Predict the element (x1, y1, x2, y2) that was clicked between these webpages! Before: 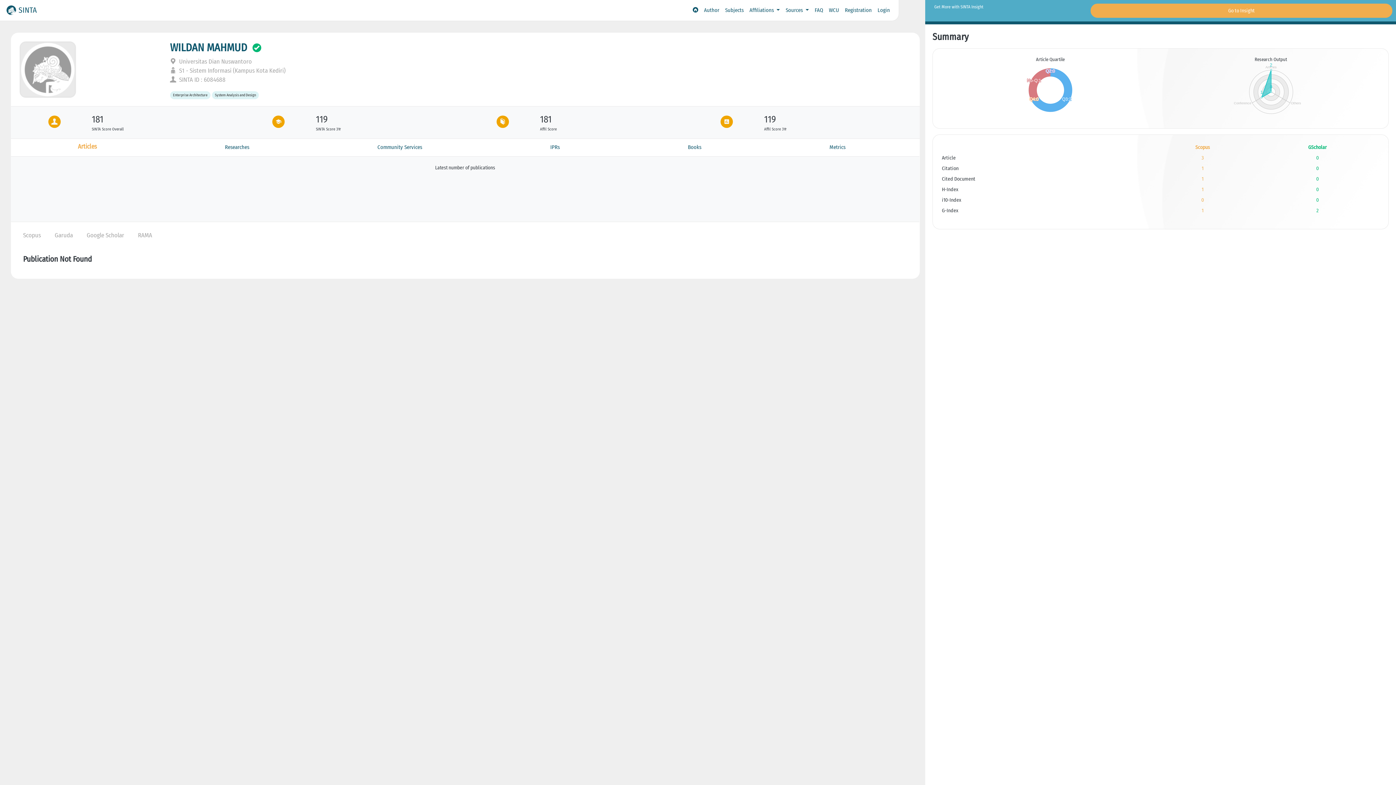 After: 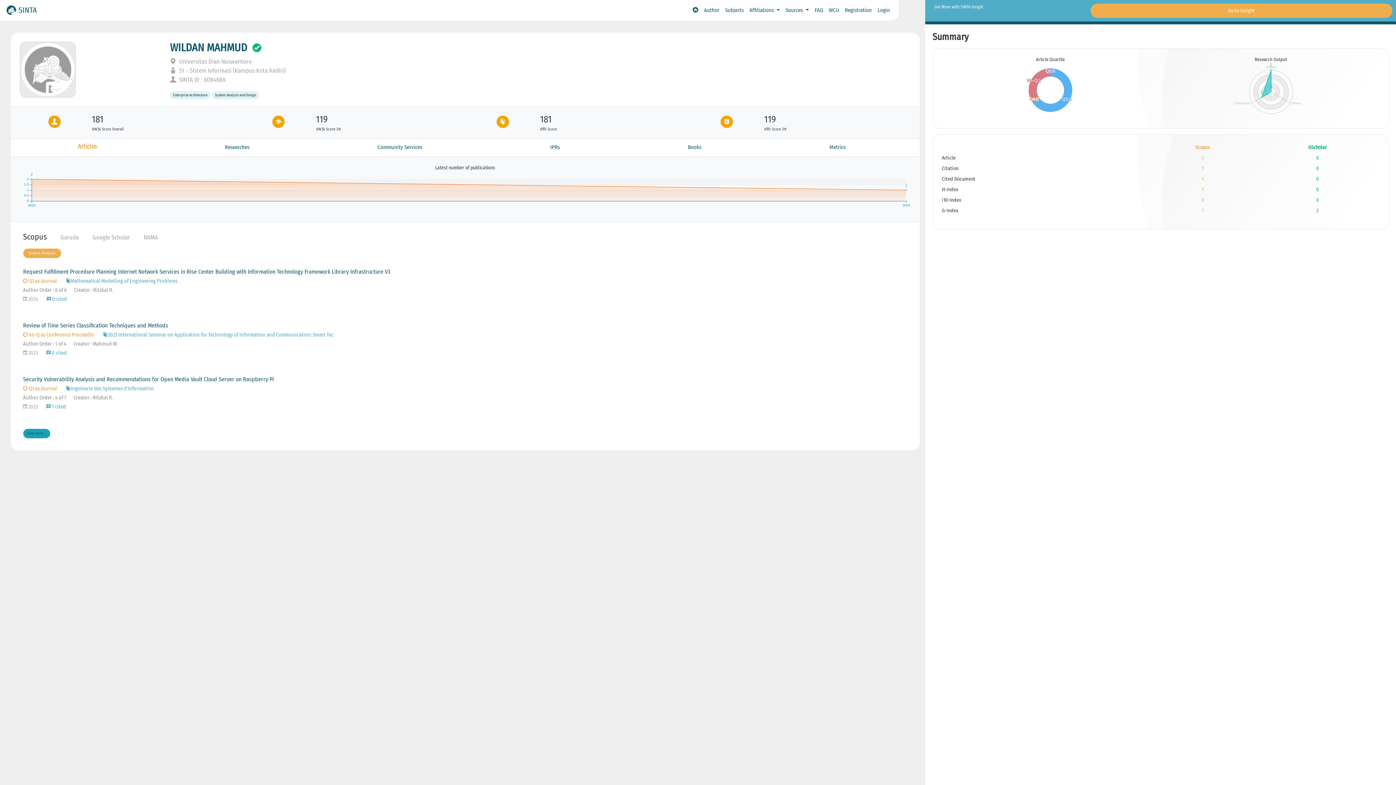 Action: bbox: (23, 231, 40, 239) label: Scopus